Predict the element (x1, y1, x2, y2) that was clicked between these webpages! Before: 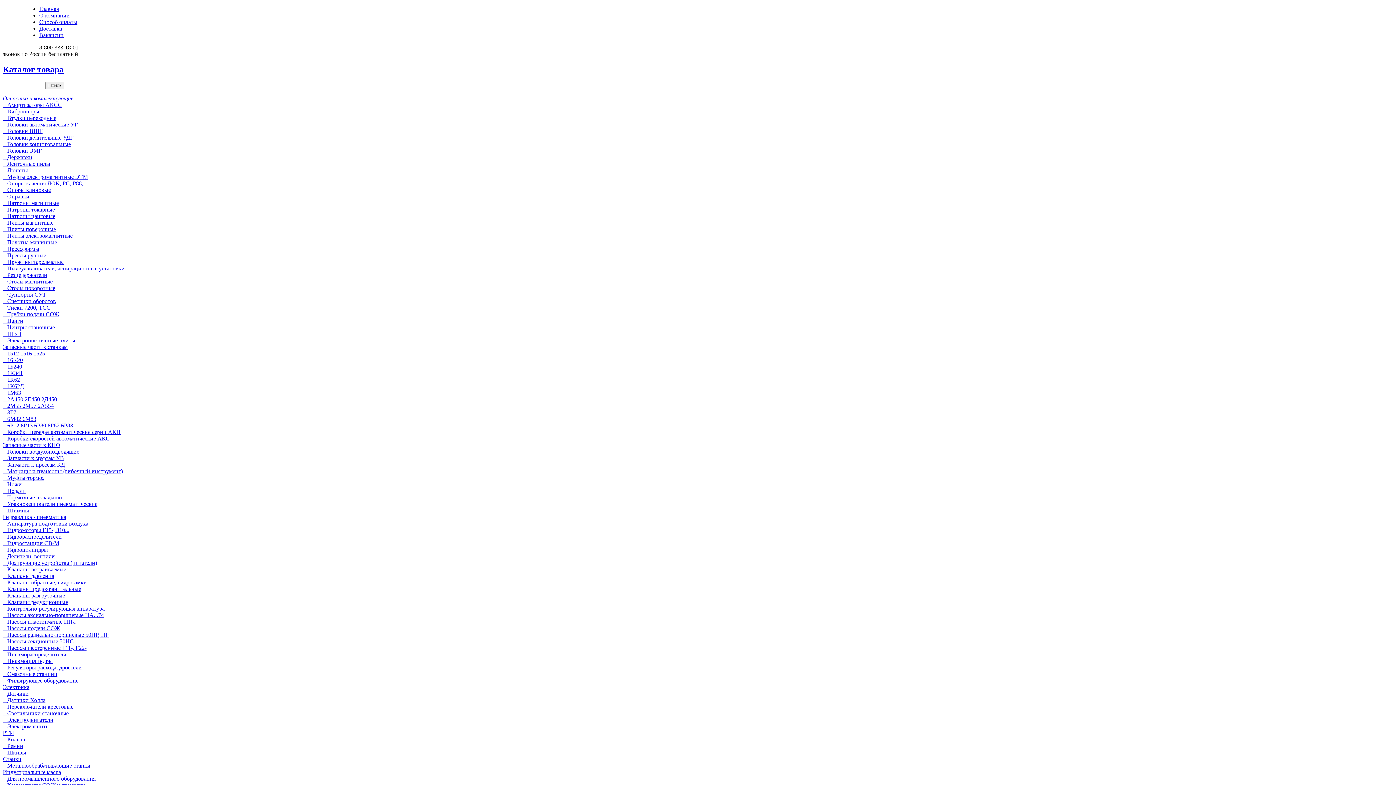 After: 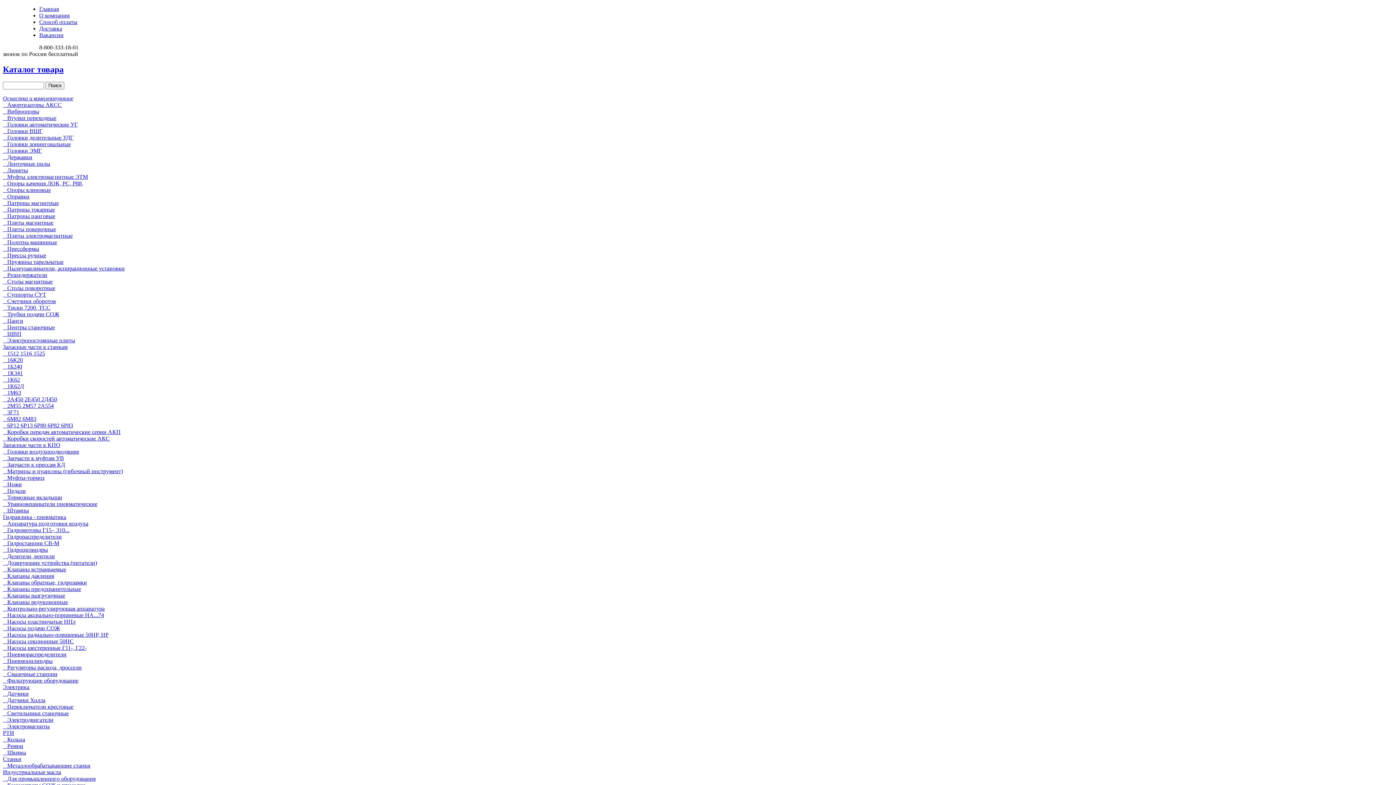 Action: bbox: (2, 245, 1393, 252) label:    Прессформы